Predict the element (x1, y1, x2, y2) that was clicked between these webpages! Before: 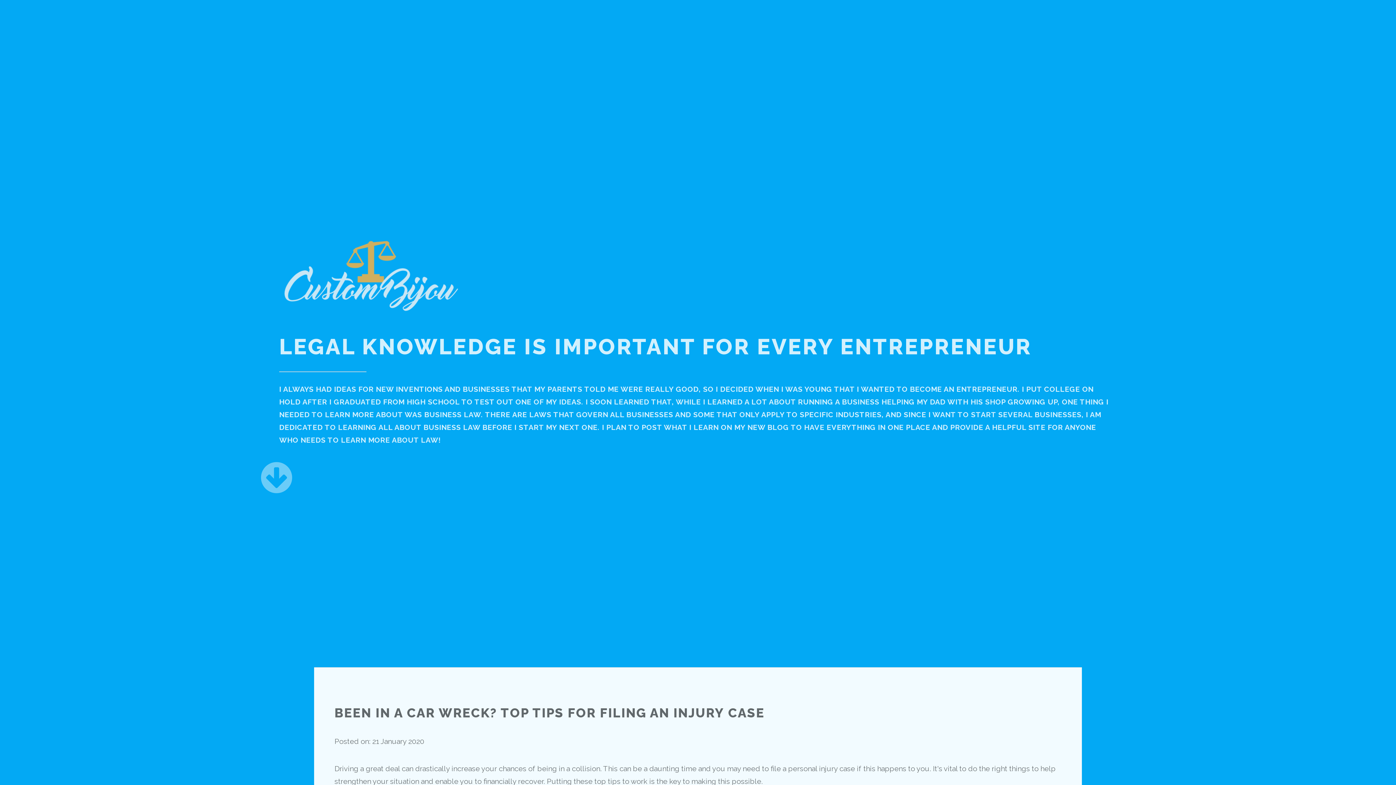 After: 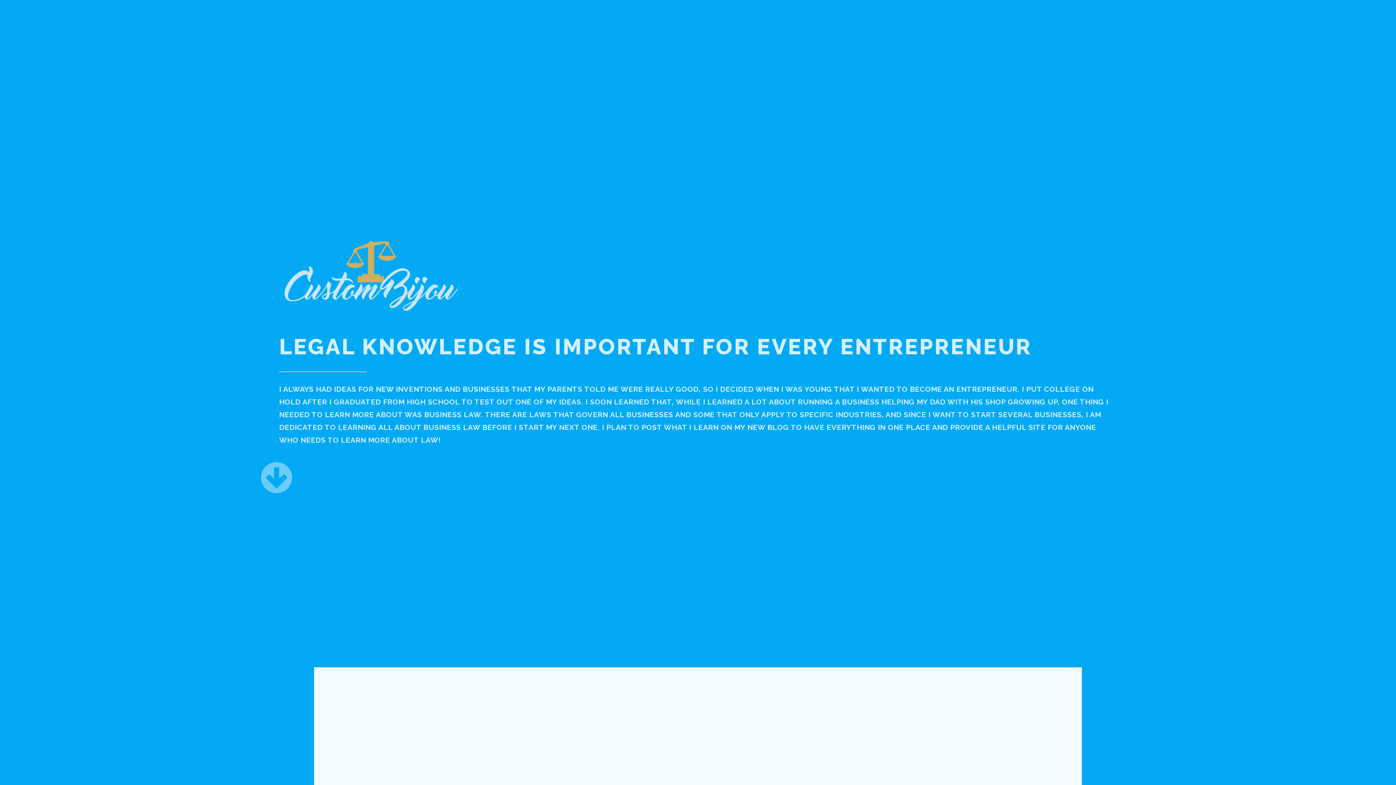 Action: bbox: (279, 304, 461, 313)